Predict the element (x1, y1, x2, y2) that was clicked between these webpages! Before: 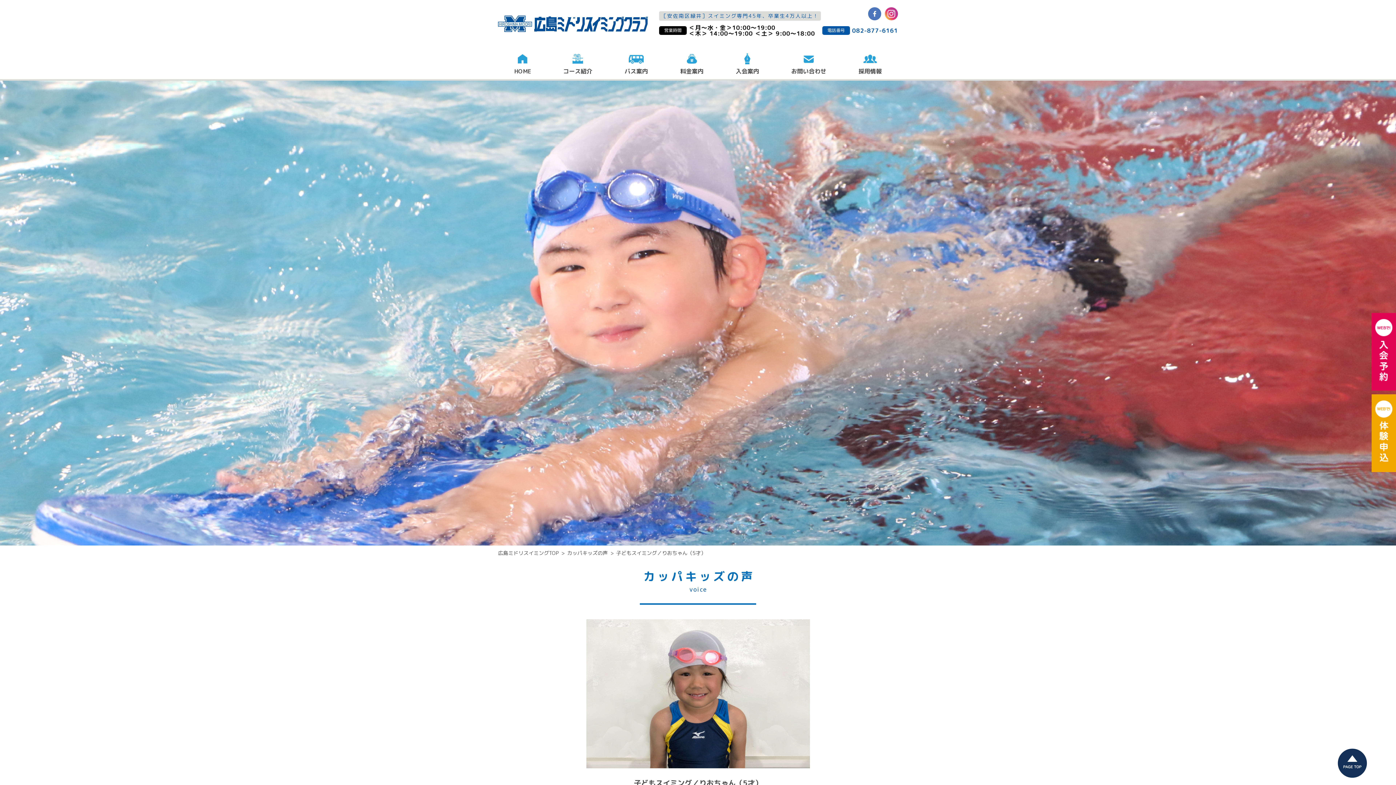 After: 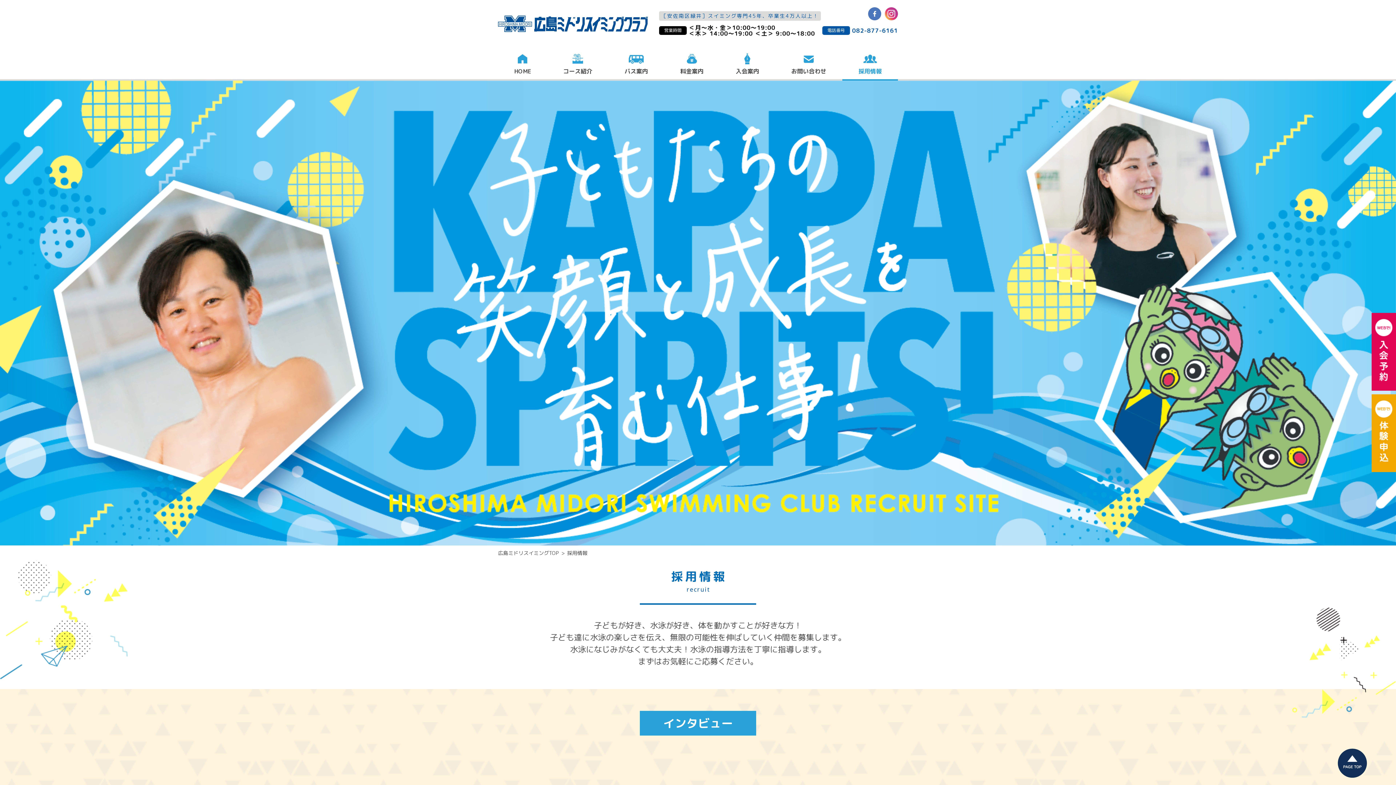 Action: label: 採用情報 bbox: (842, 47, 898, 80)